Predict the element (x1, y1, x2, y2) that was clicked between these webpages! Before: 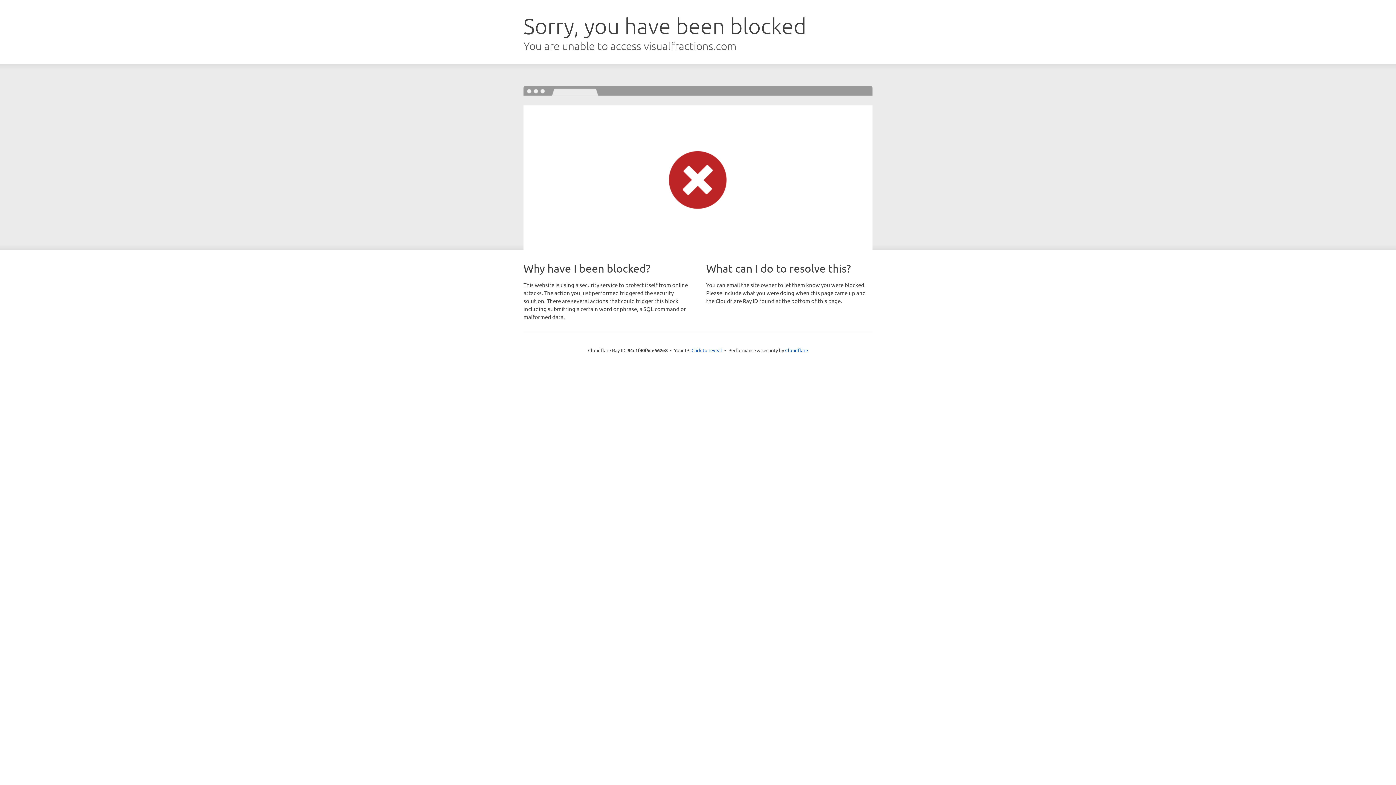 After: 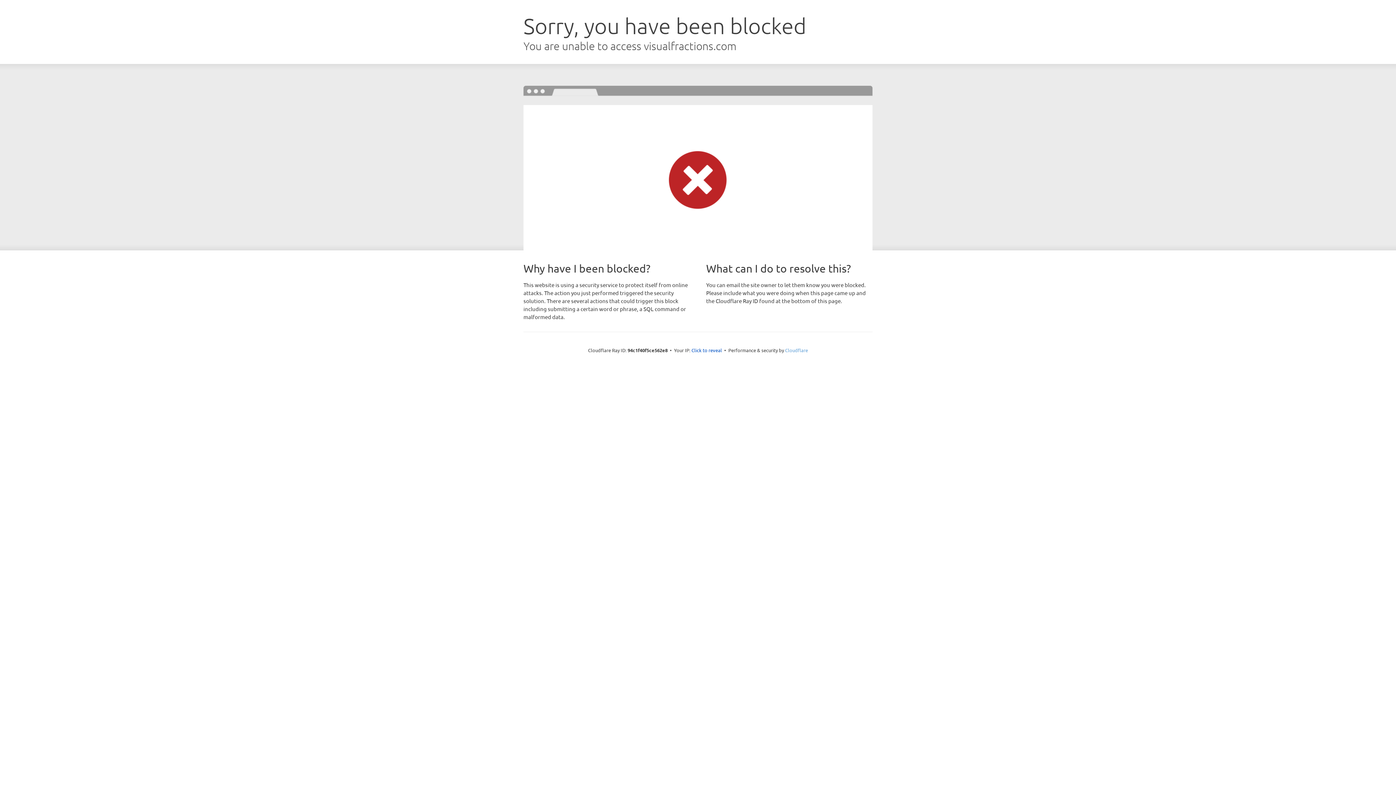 Action: label: Cloudflare bbox: (785, 347, 808, 353)